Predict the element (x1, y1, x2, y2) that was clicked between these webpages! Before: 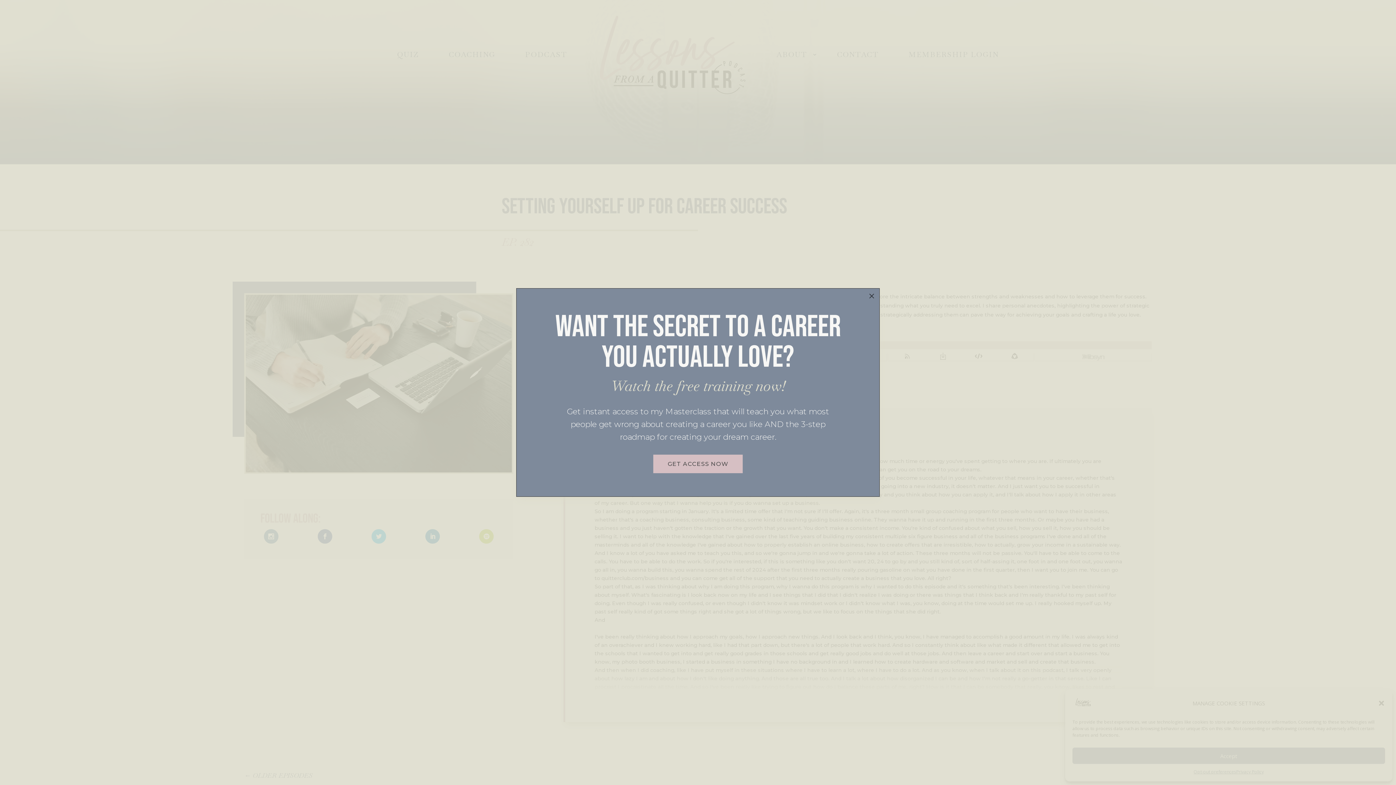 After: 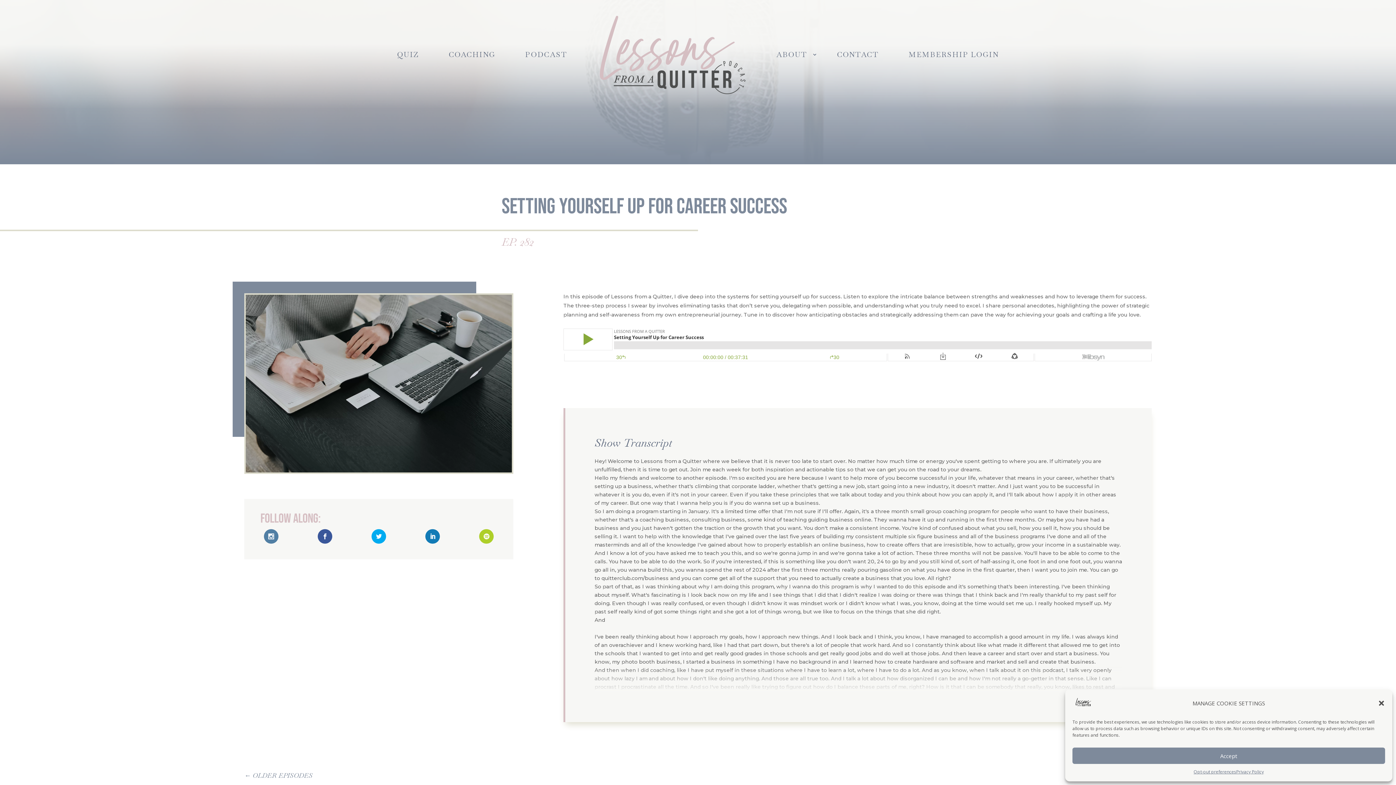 Action: label: M bbox: (864, 288, 880, 304)